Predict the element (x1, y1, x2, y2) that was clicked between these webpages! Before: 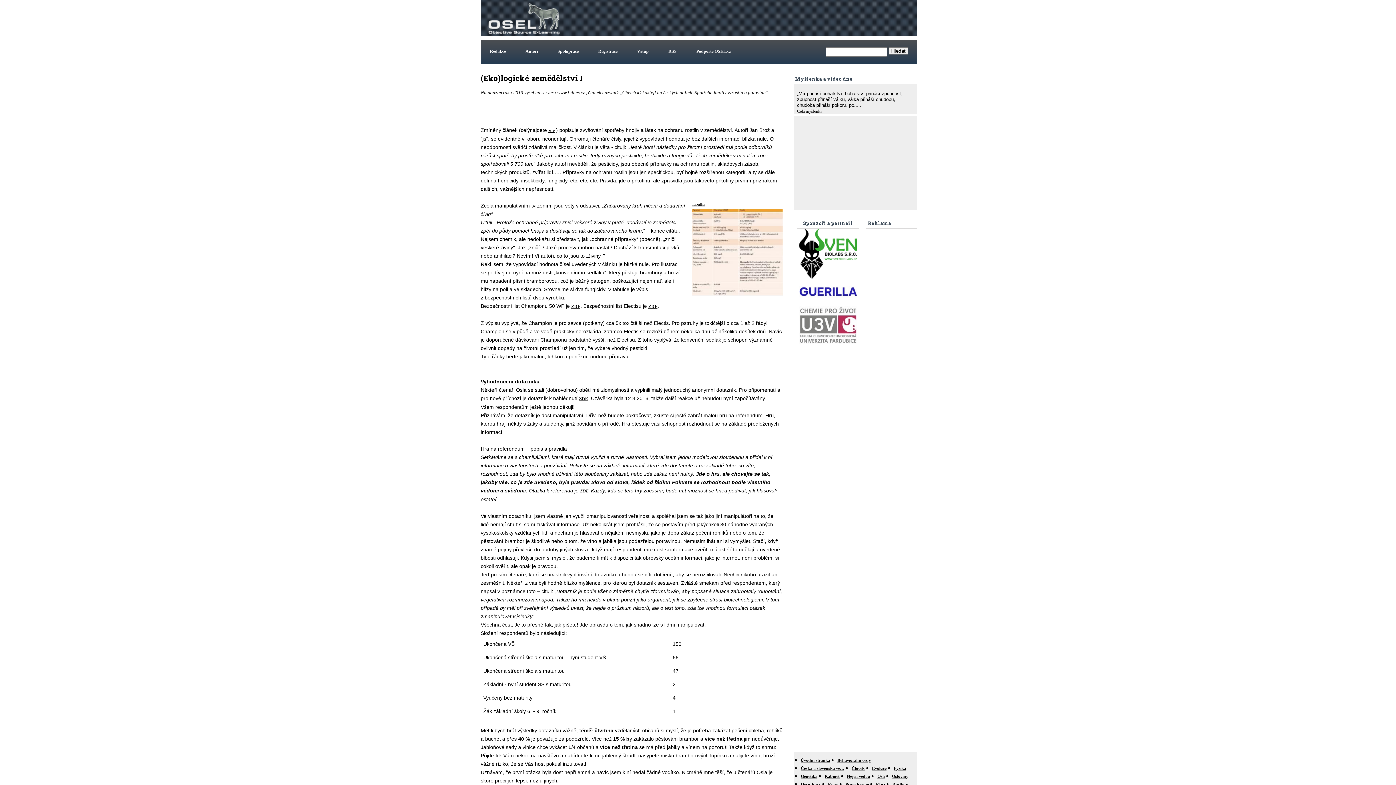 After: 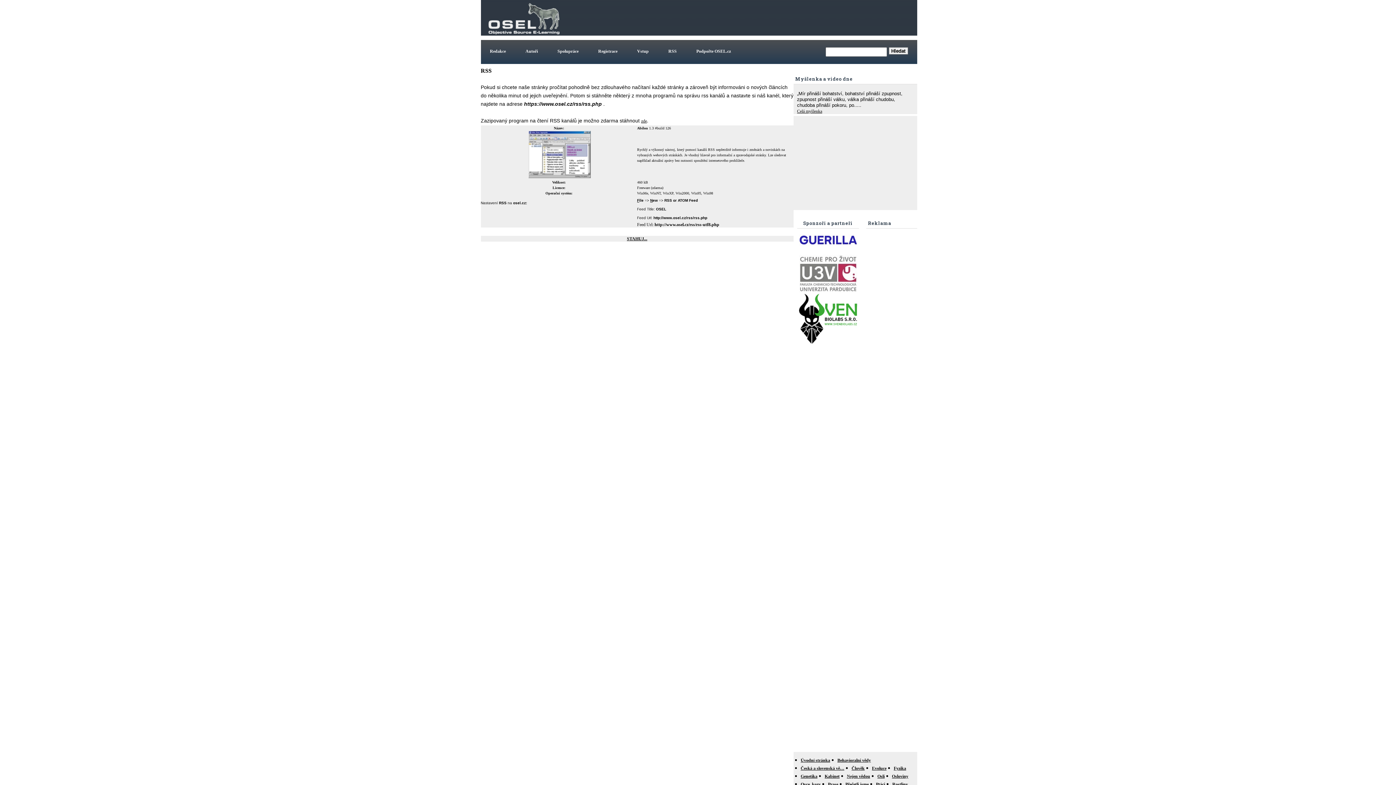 Action: label: RSS bbox: (659, 43, 686, 59)